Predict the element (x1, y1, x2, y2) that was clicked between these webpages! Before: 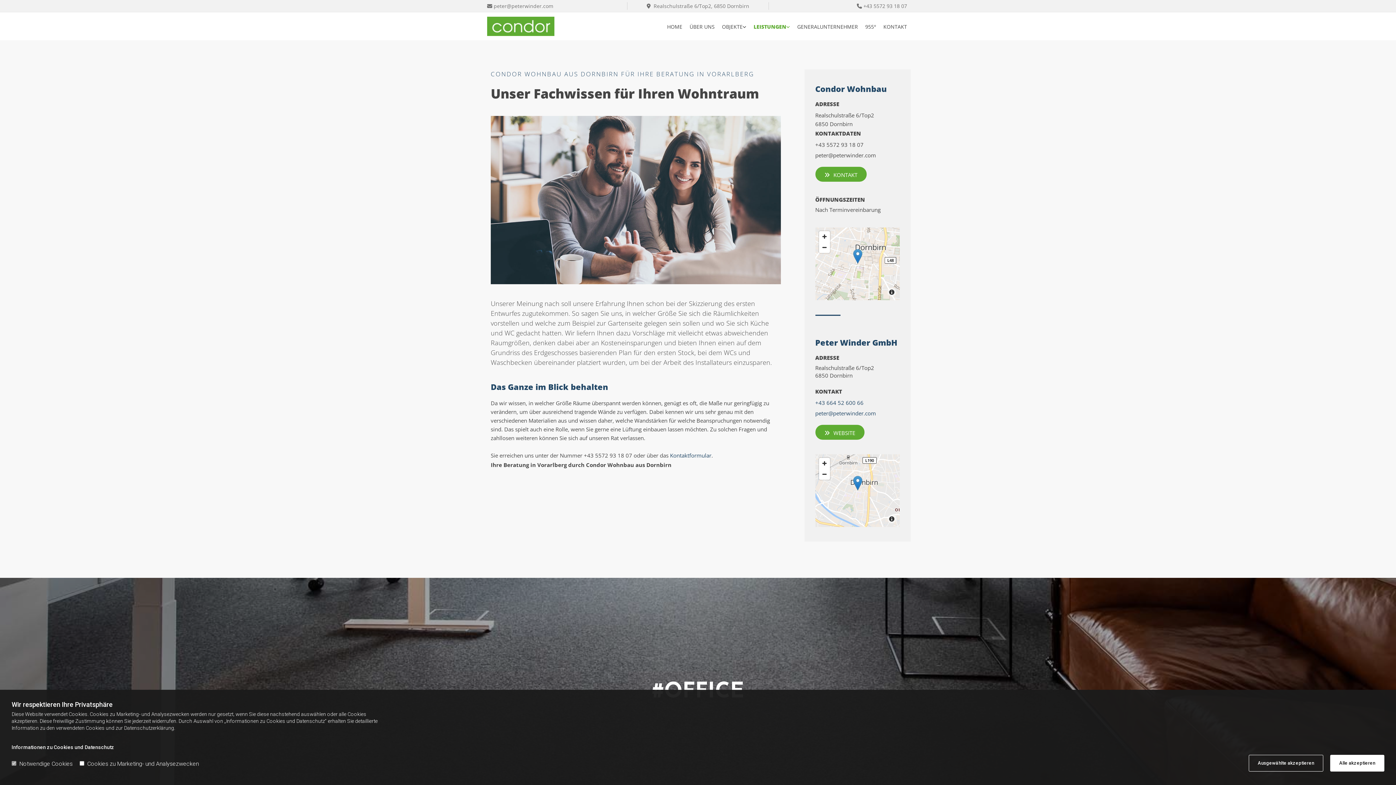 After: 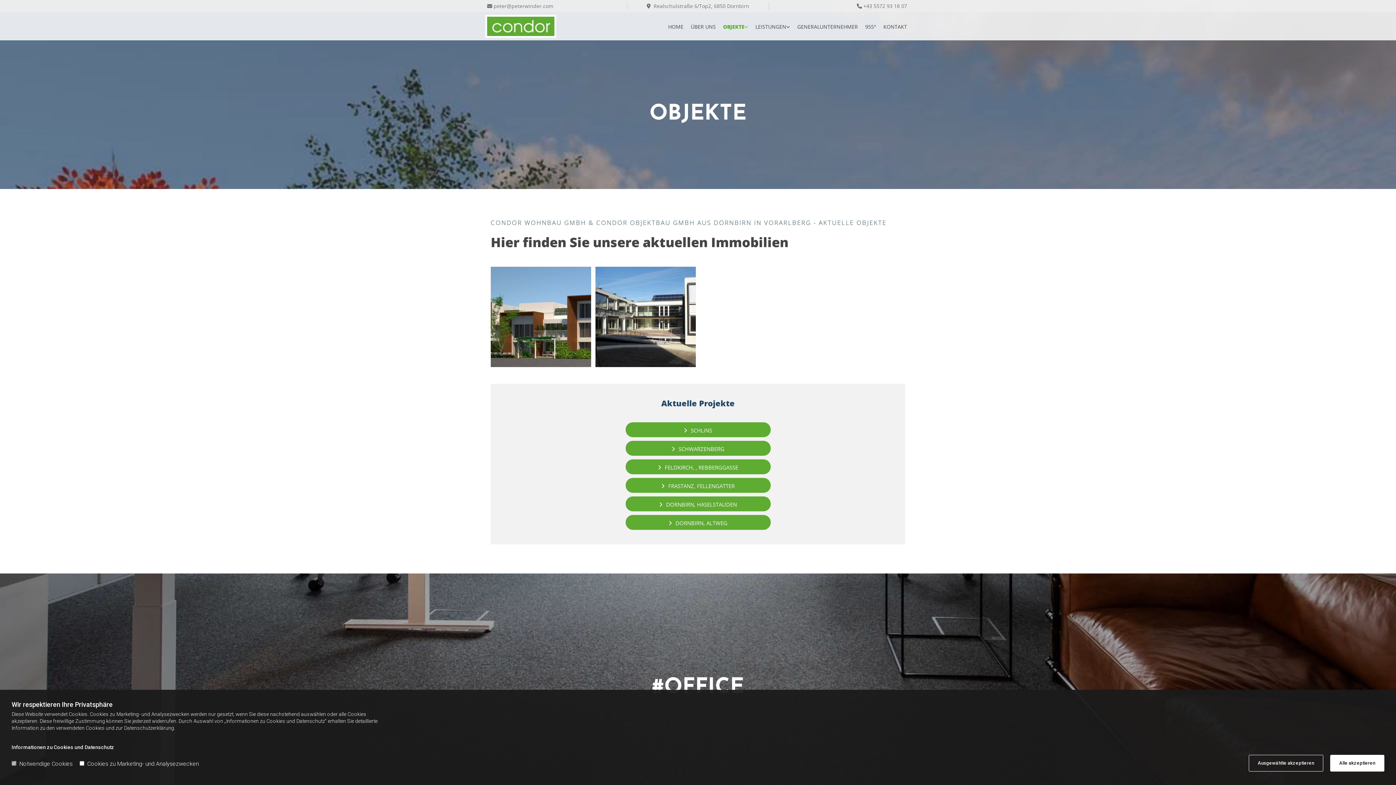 Action: bbox: (718, 16, 750, 37) label: OBJEKTE